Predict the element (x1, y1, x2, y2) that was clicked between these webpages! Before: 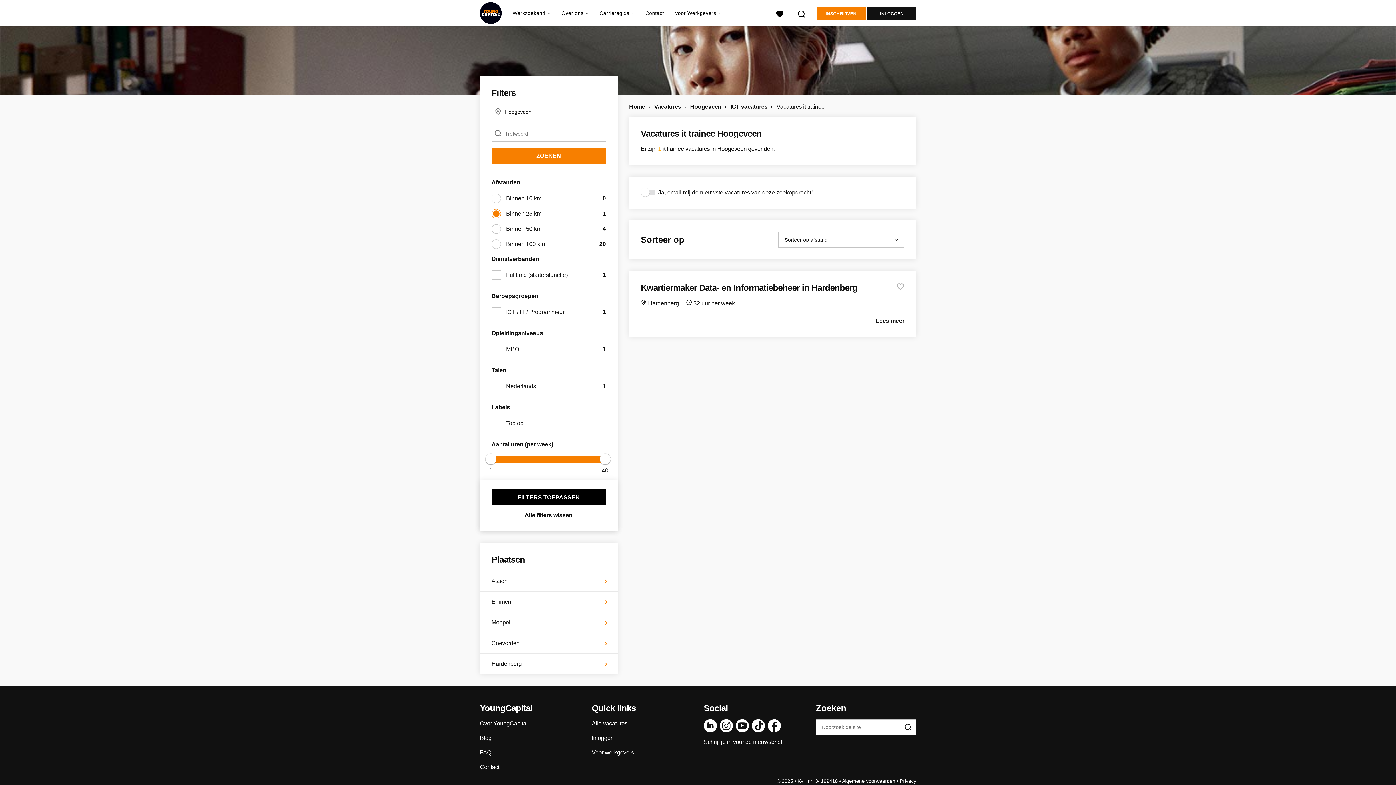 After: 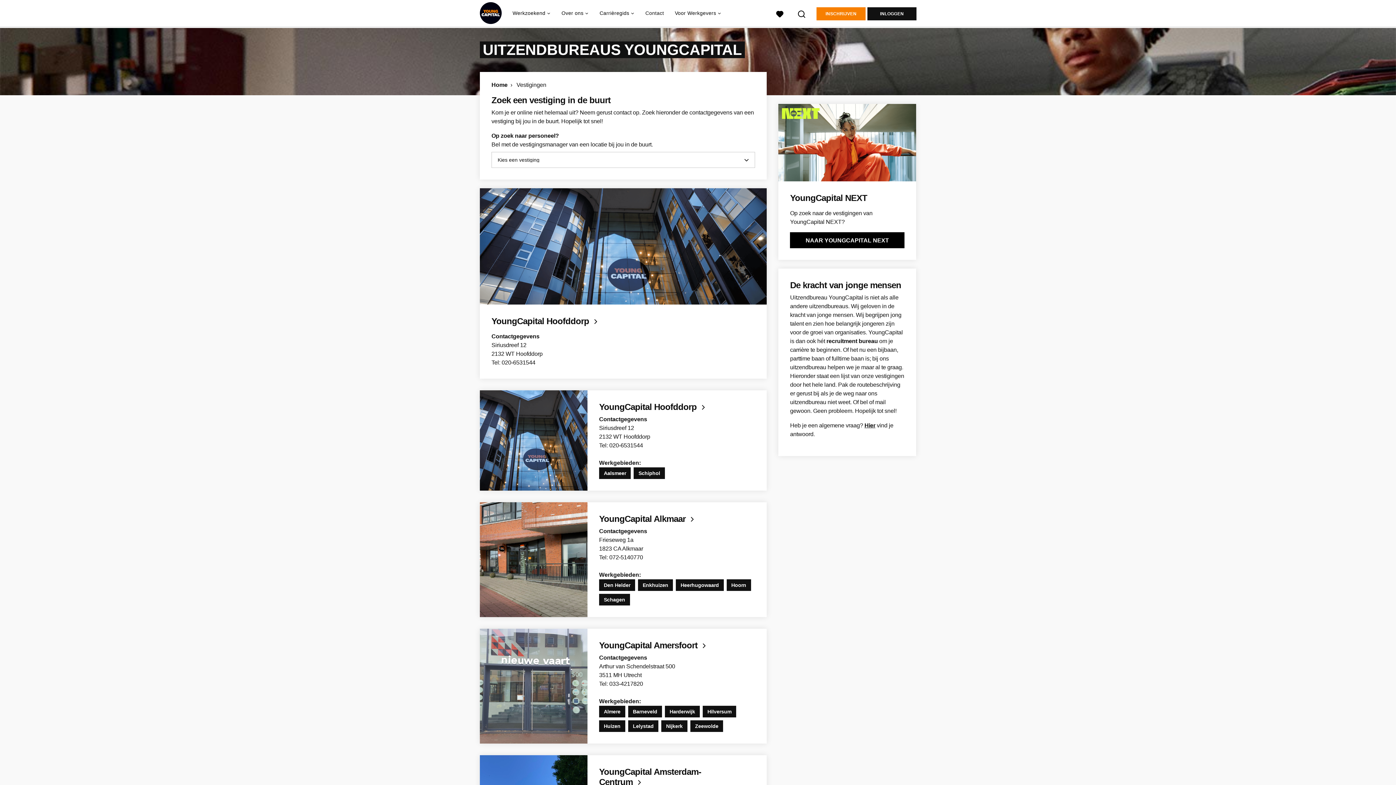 Action: bbox: (645, 0, 664, 26) label: Contact